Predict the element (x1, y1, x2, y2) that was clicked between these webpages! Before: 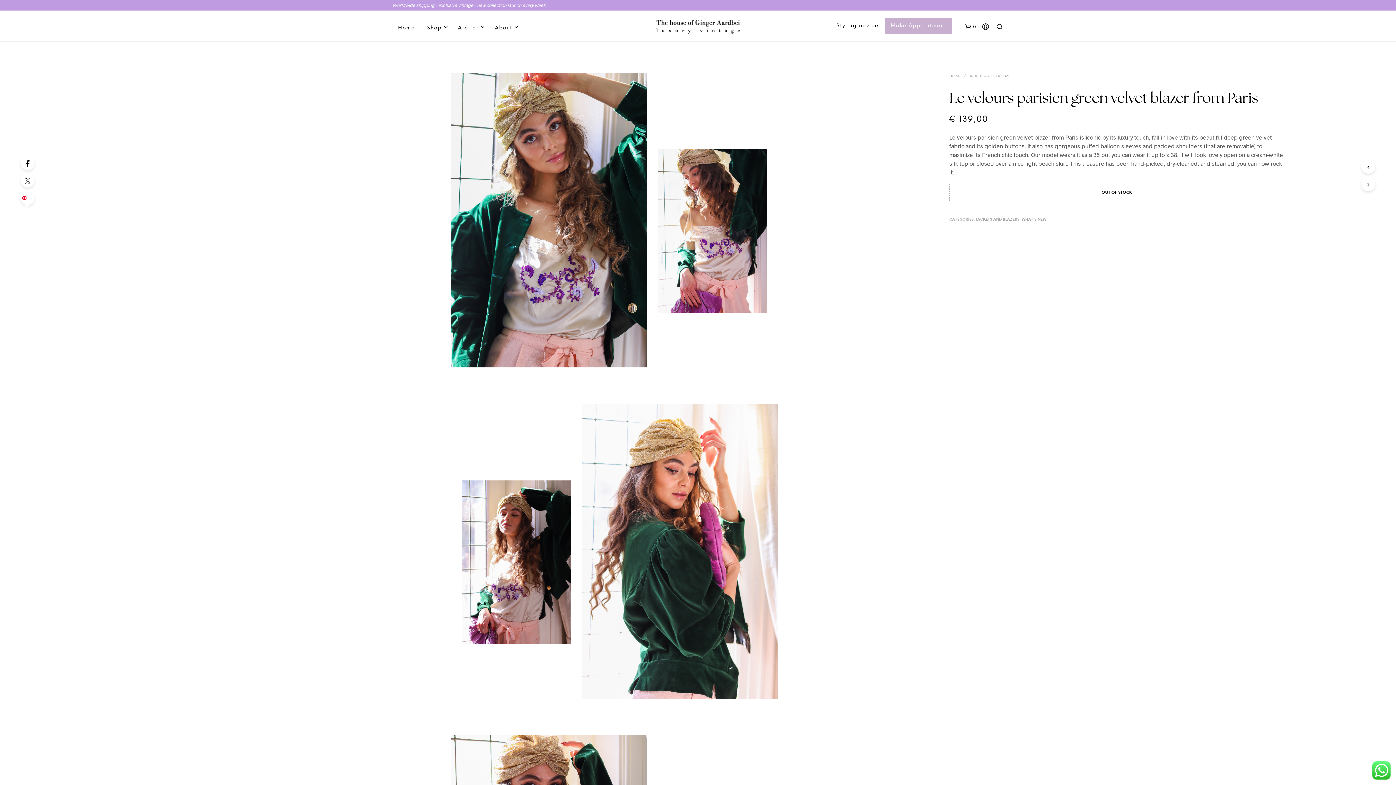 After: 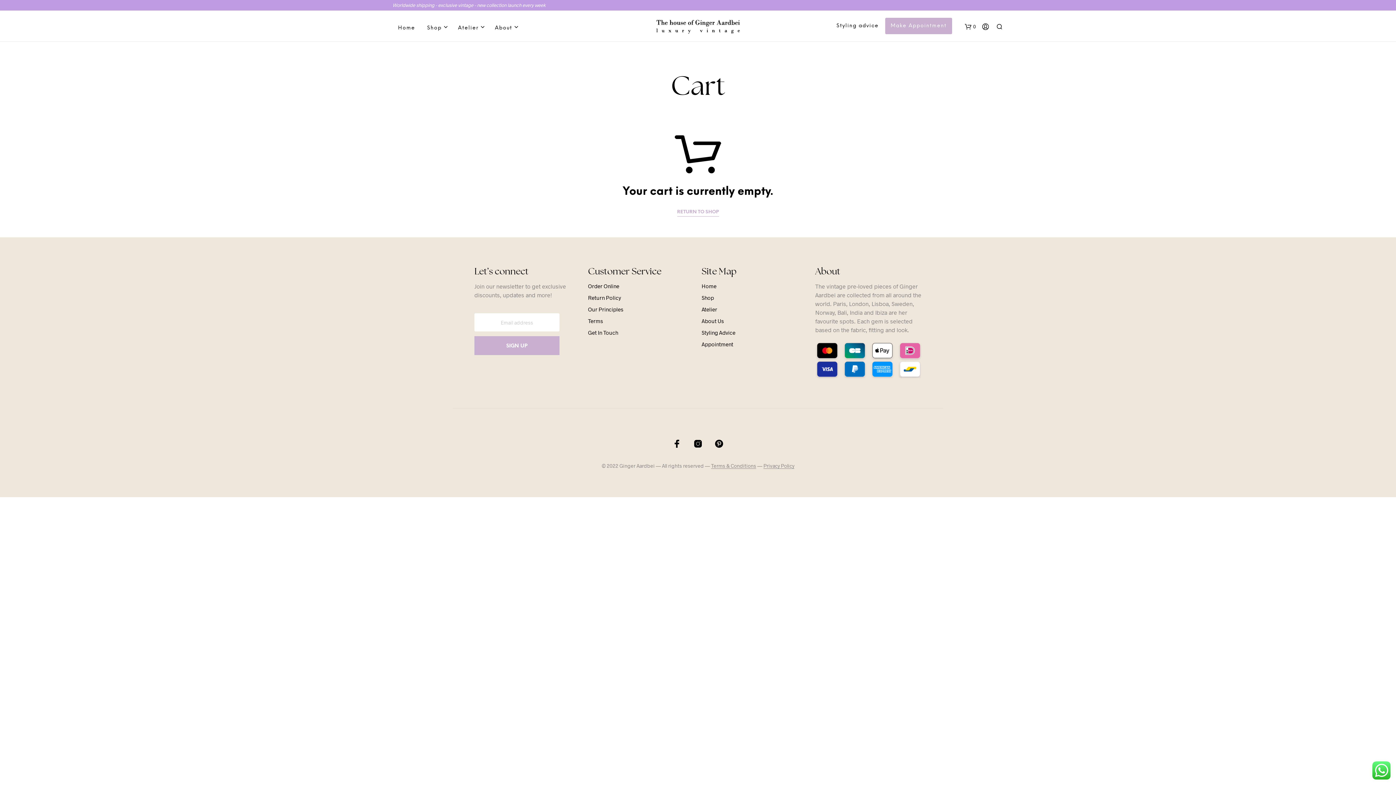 Action: label: 0 bbox: (965, 23, 976, 30)